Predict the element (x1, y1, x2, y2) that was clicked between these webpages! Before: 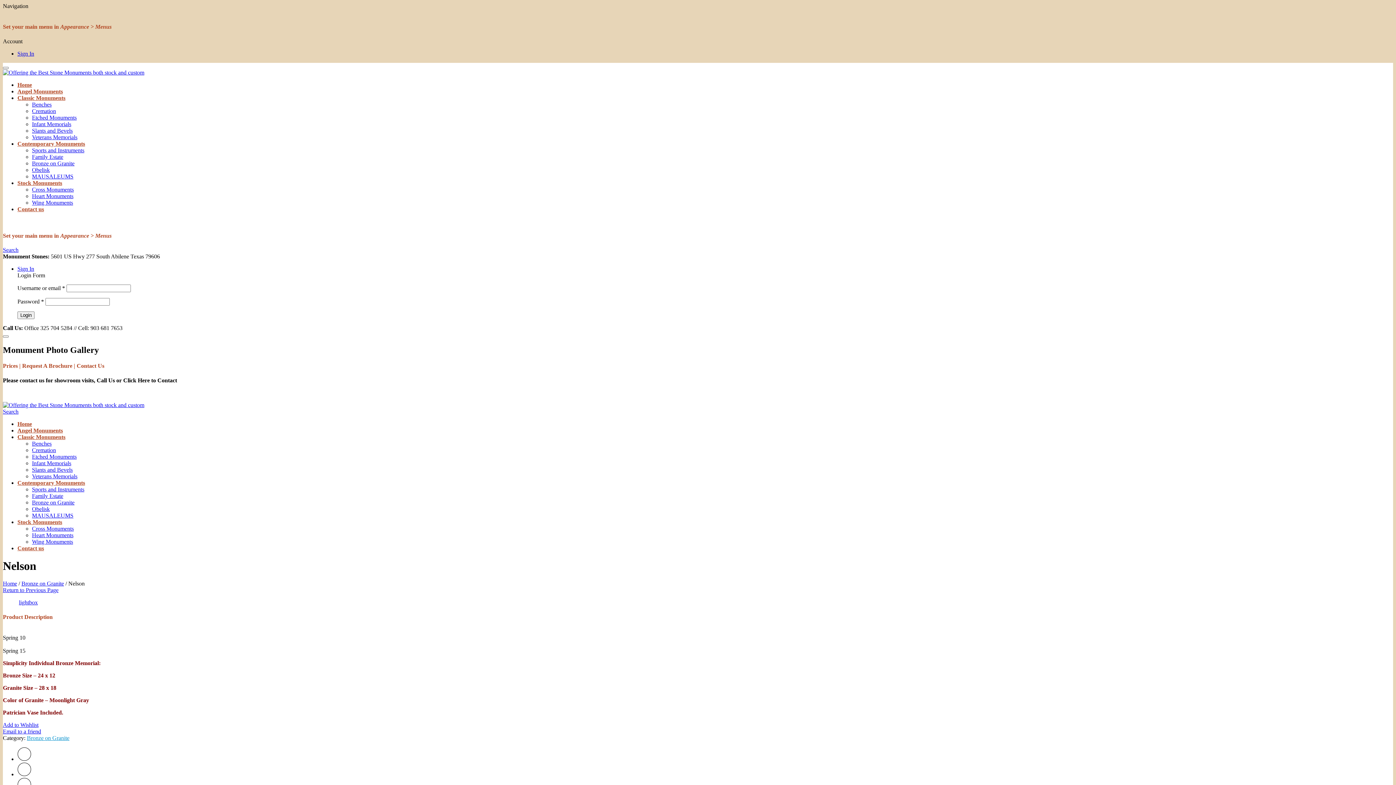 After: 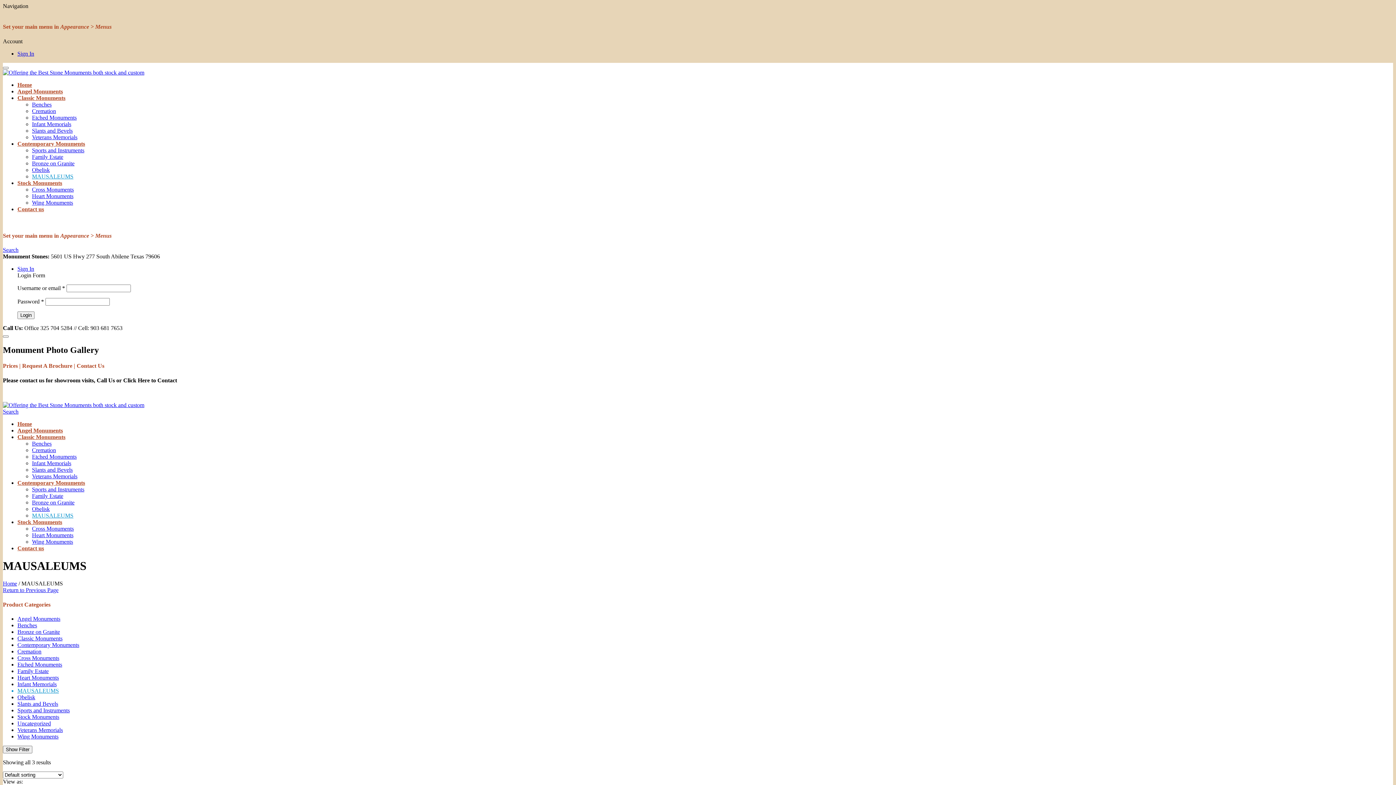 Action: bbox: (32, 512, 73, 518) label: MAUSALEUMS